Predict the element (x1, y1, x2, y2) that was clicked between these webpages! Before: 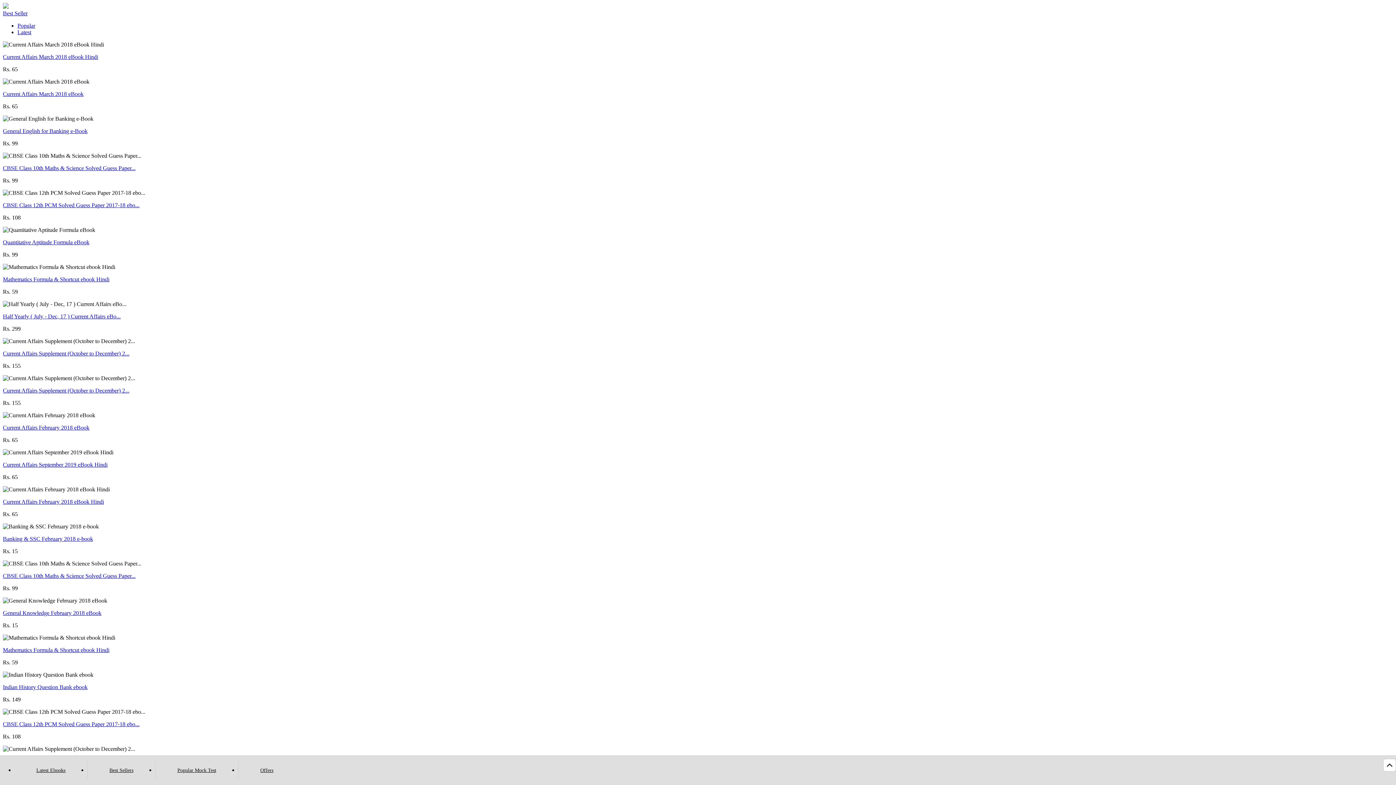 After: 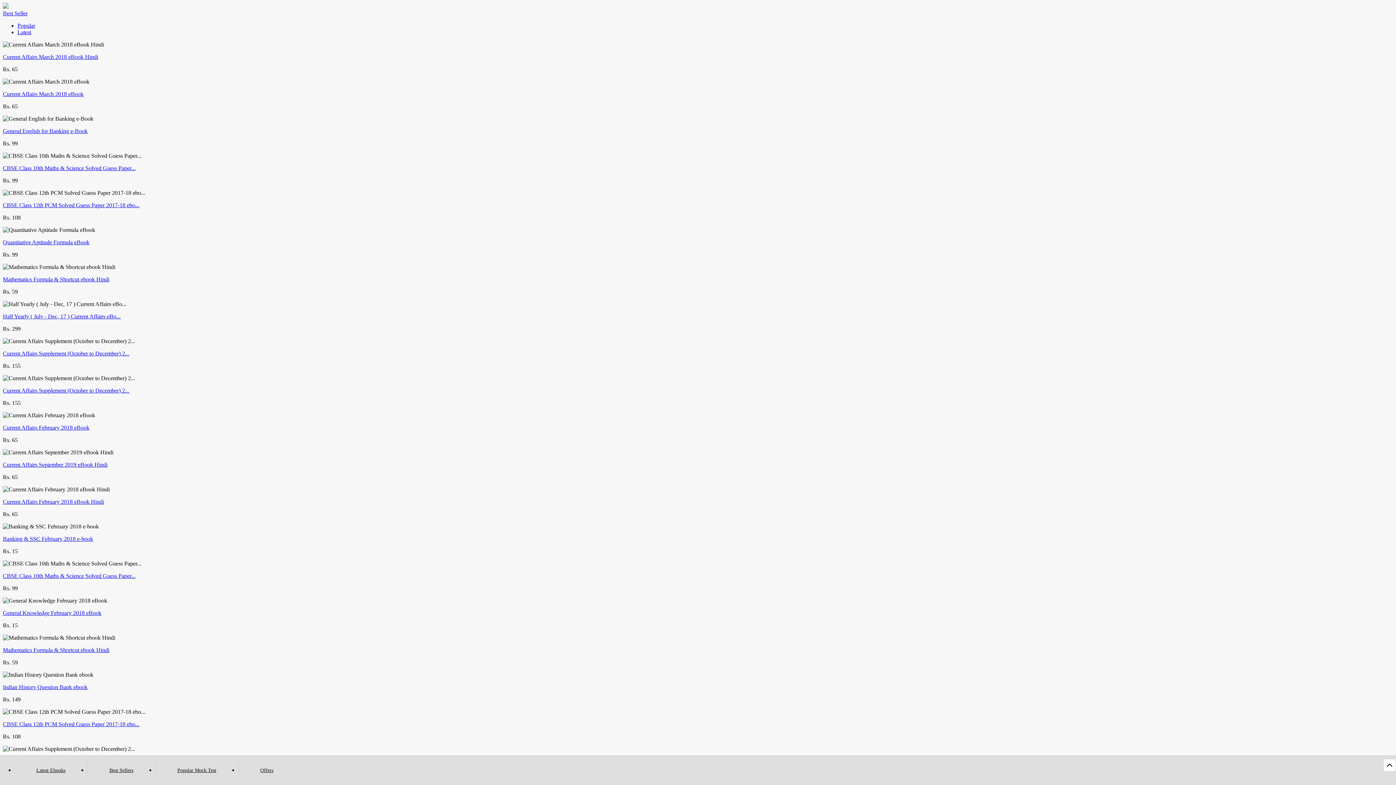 Action: bbox: (2, 90, 83, 97) label: Current Affairs March 2018 eBook